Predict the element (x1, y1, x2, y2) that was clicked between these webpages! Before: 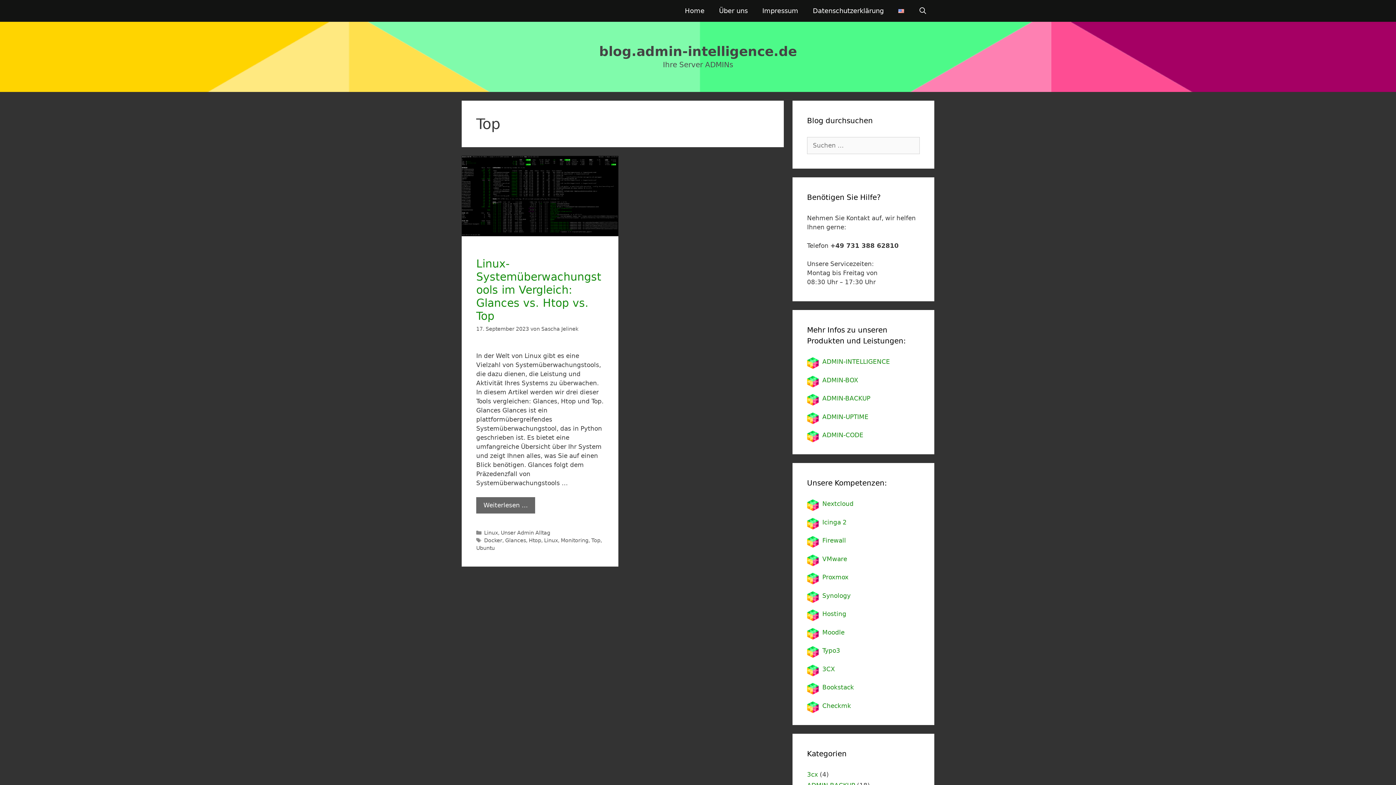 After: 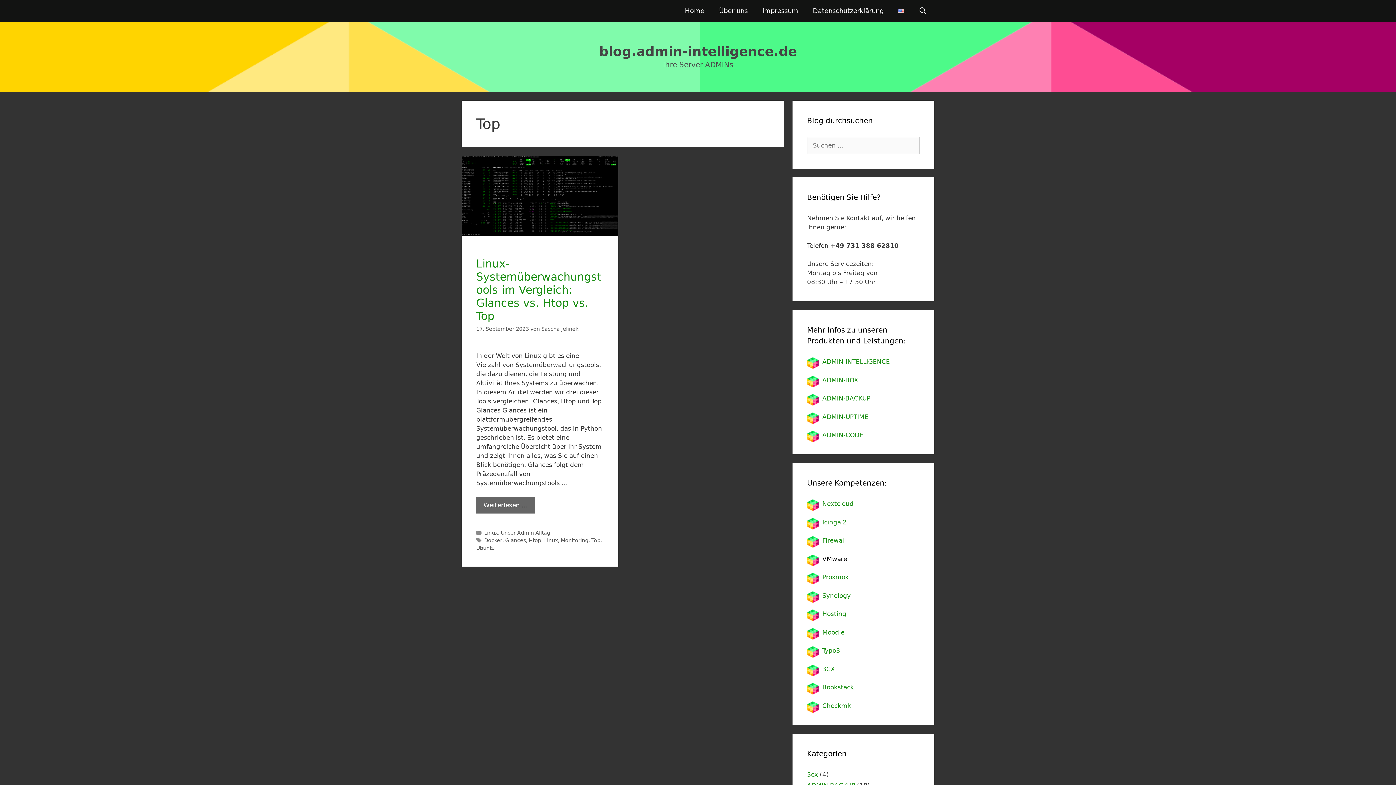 Action: label: VMware bbox: (822, 555, 847, 562)